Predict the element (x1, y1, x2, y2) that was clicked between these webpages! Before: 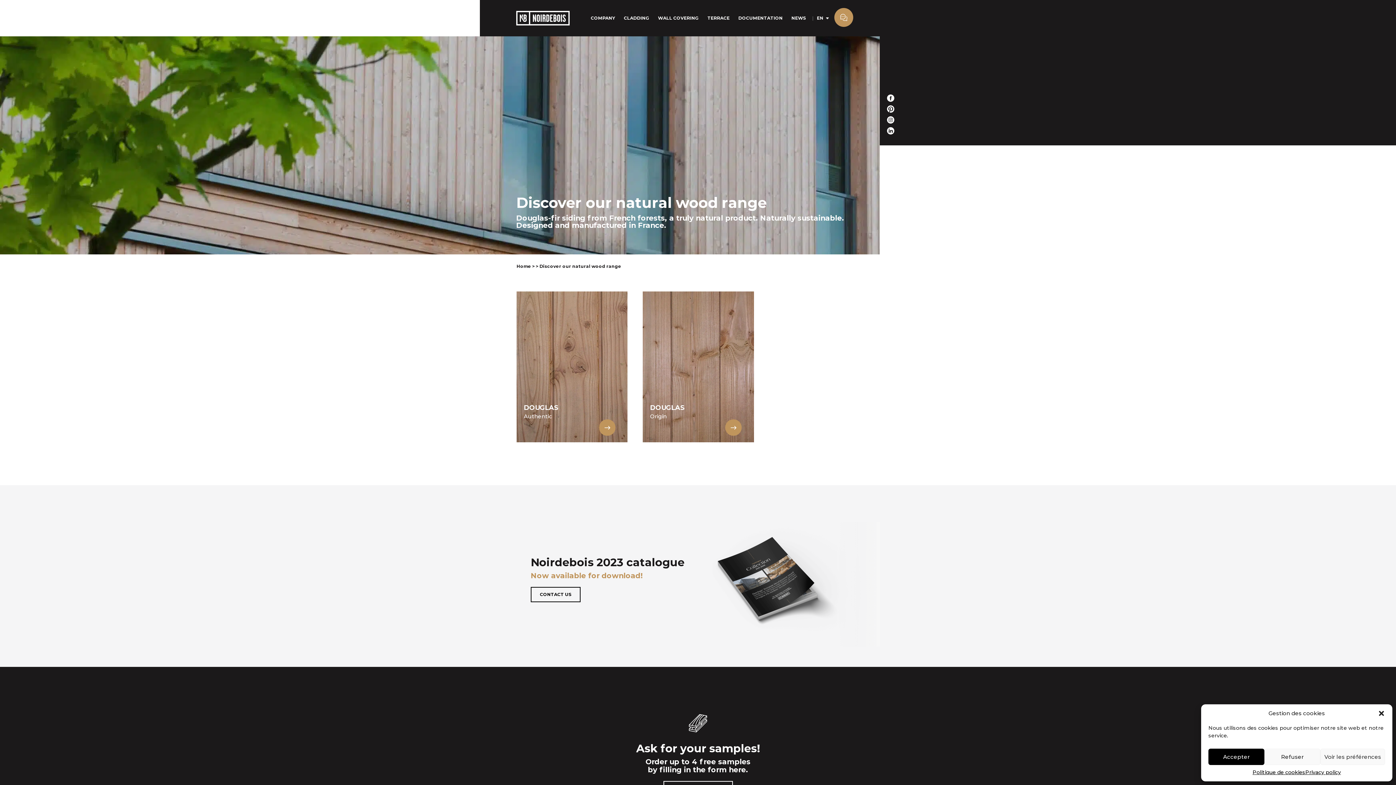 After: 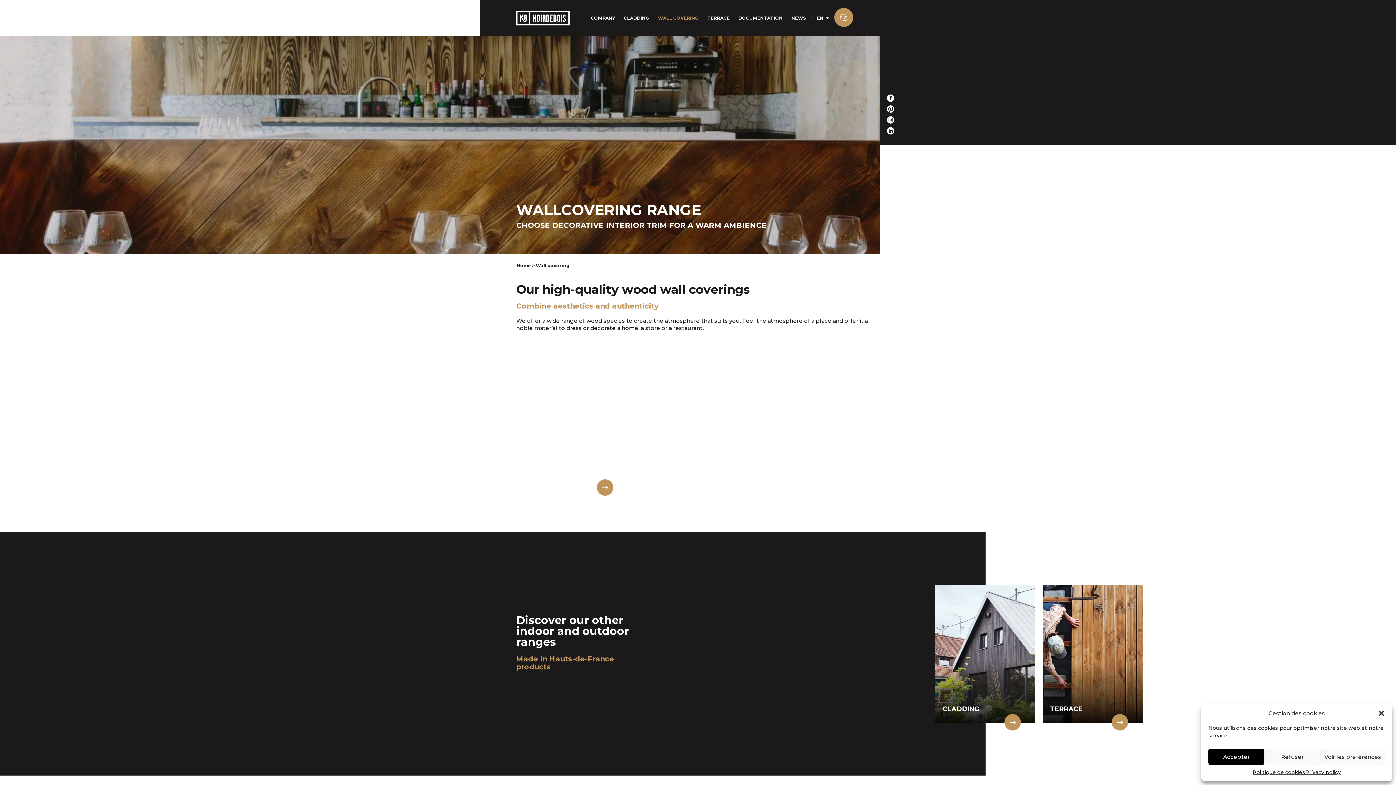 Action: bbox: (658, 0, 698, 36) label: WALL COVERING